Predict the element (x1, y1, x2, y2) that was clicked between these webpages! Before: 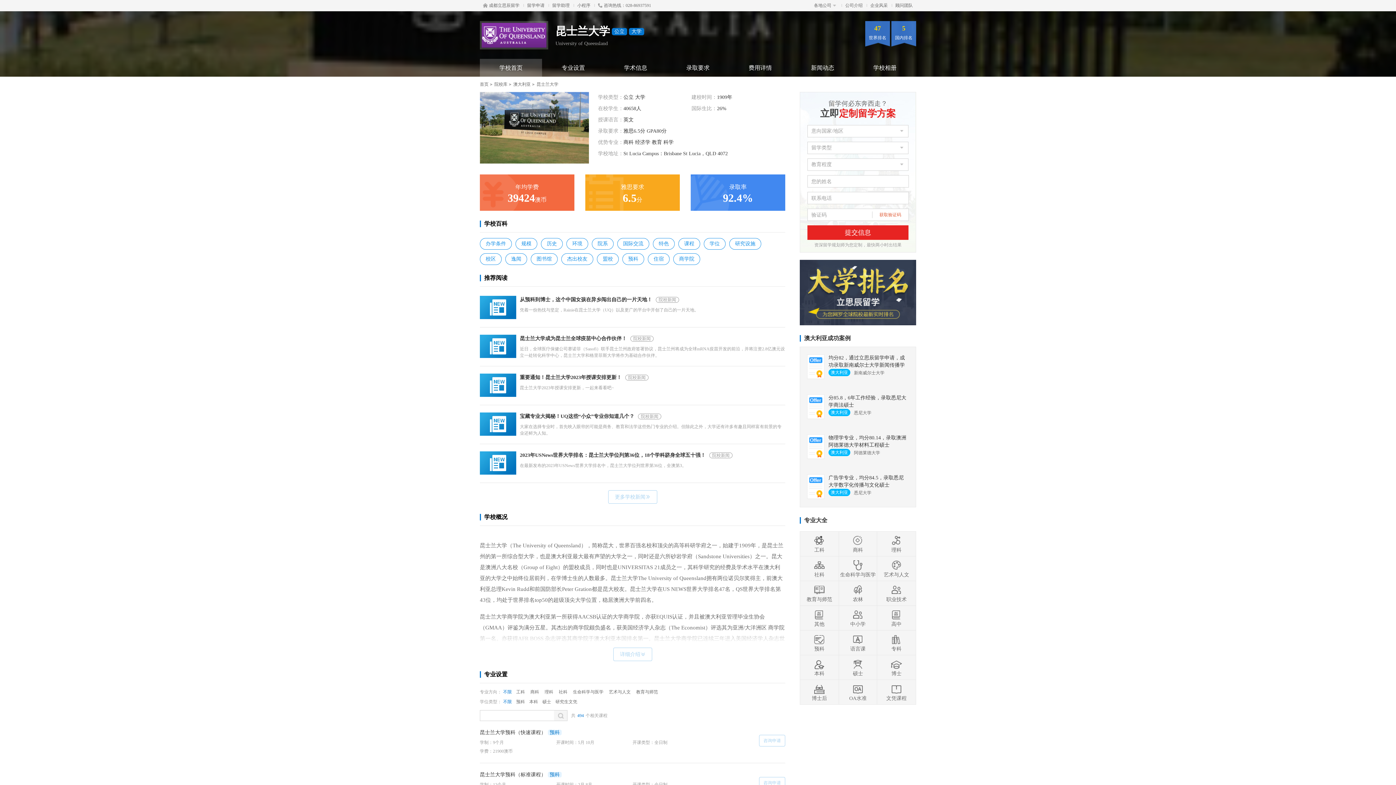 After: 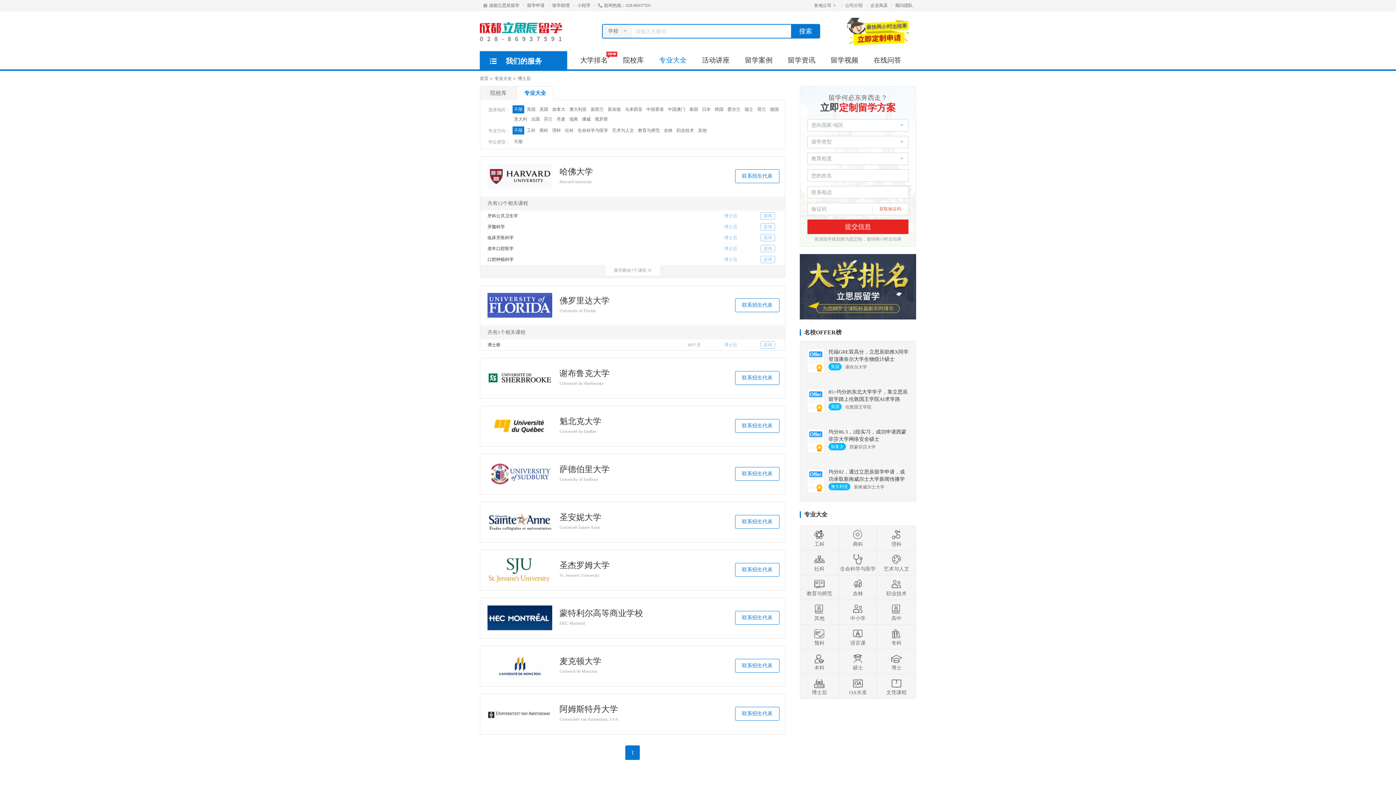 Action: label: 博士后 bbox: (800, 680, 838, 704)